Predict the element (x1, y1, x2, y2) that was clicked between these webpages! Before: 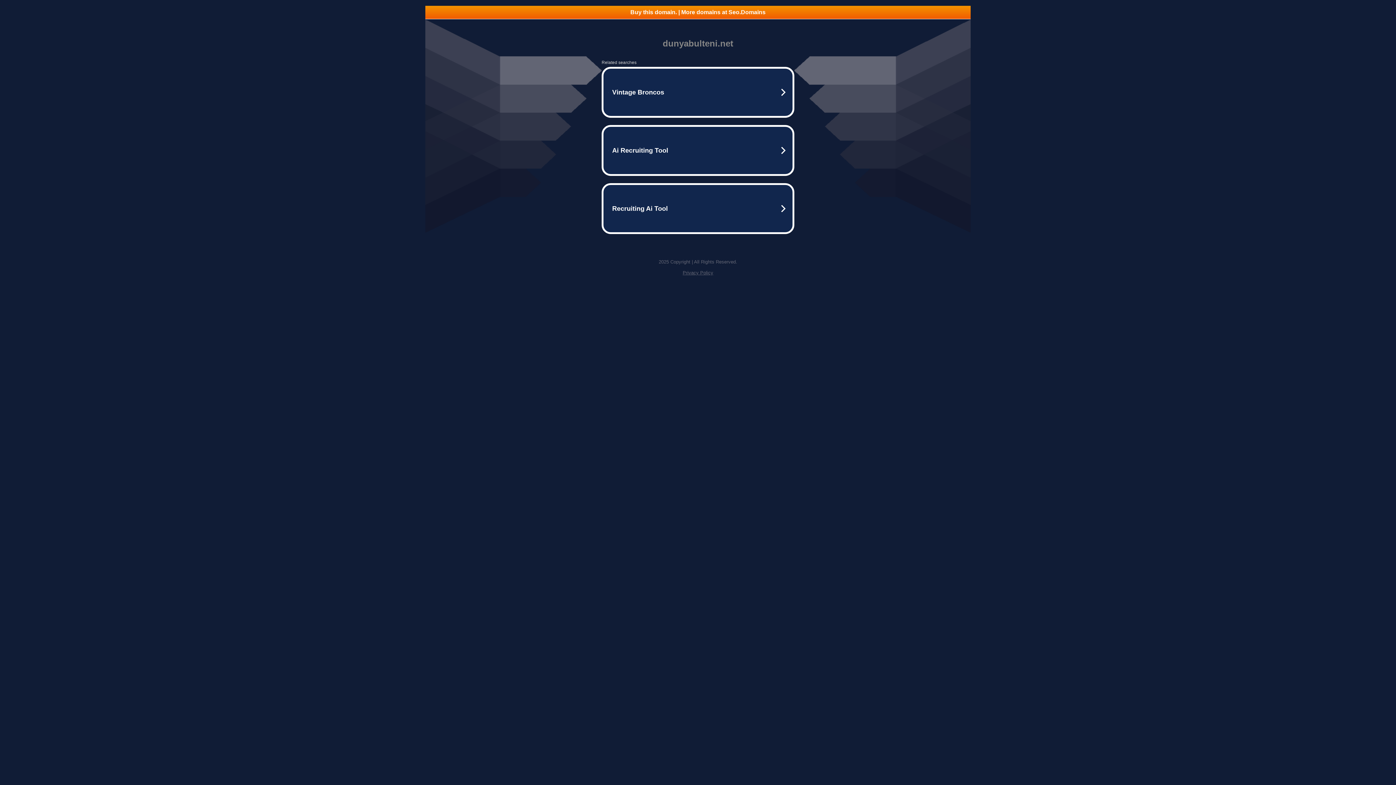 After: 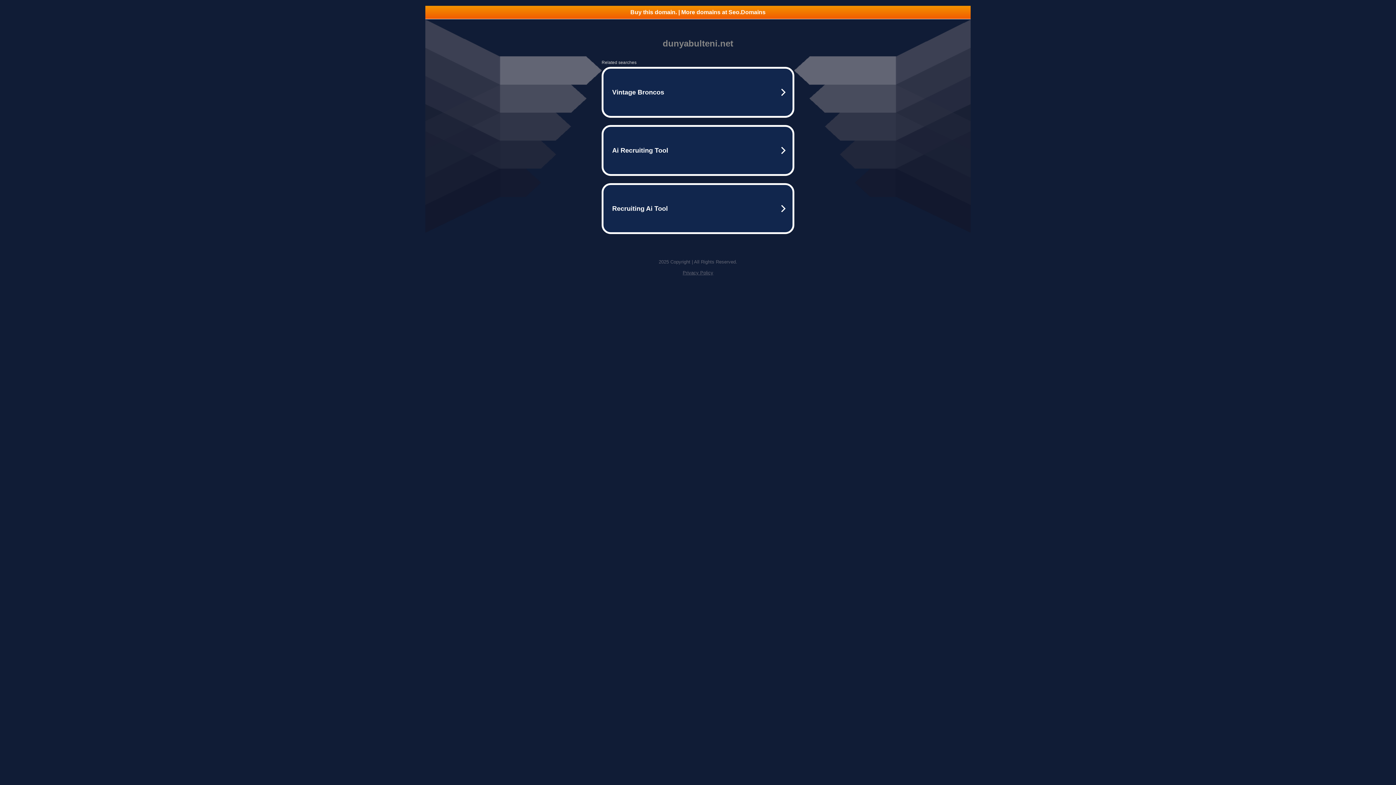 Action: bbox: (425, 5, 970, 18) label: Buy this domain. | More domains at Seo.Domains